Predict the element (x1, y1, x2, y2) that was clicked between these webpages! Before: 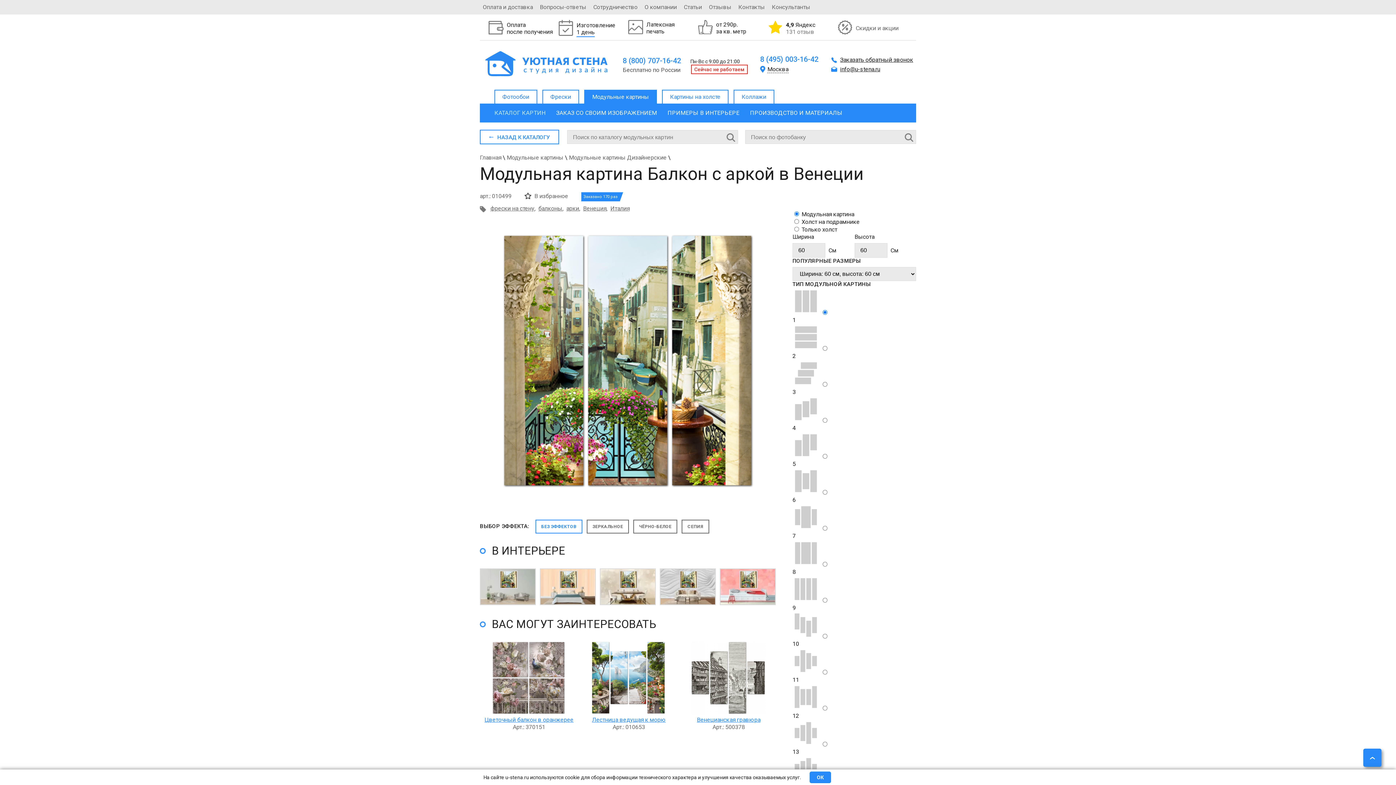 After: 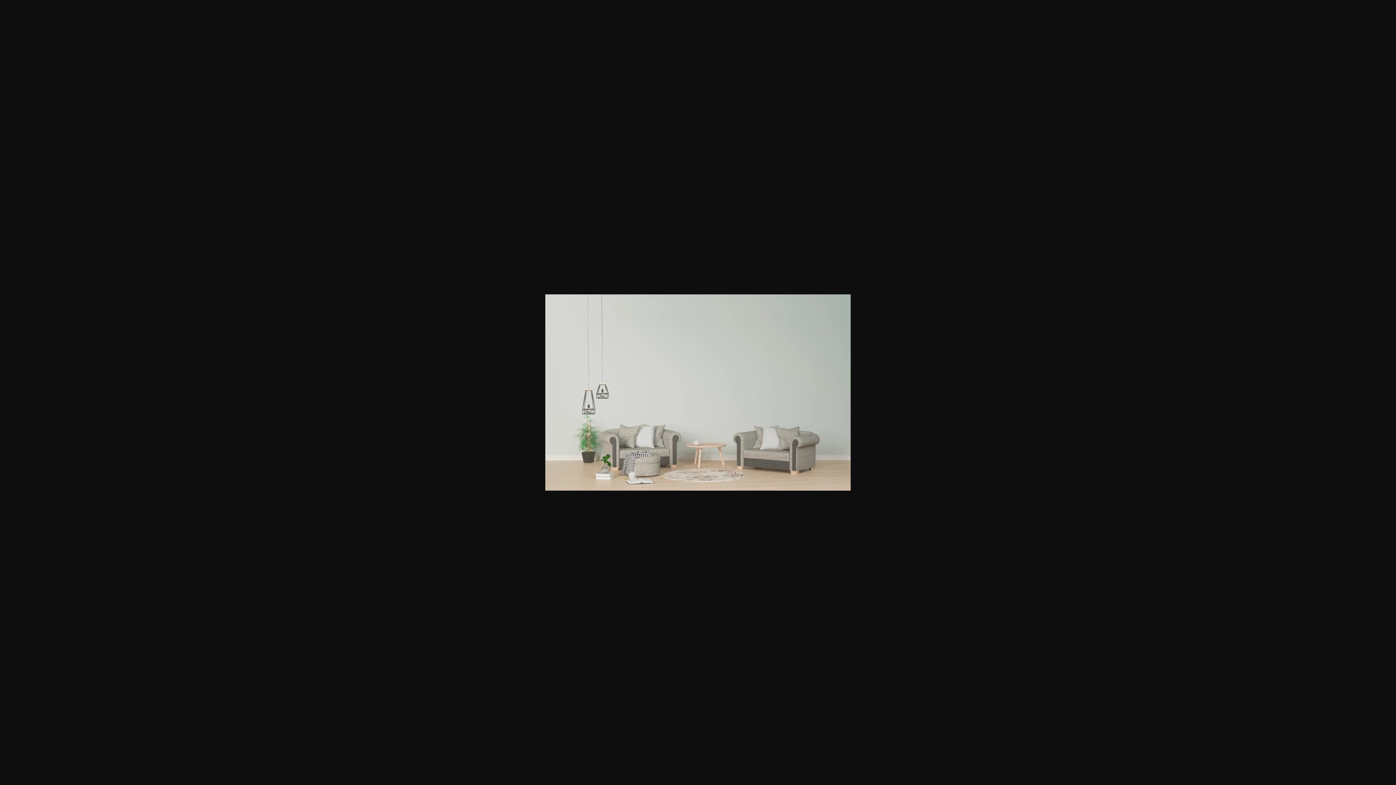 Action: bbox: (480, 568, 536, 607)